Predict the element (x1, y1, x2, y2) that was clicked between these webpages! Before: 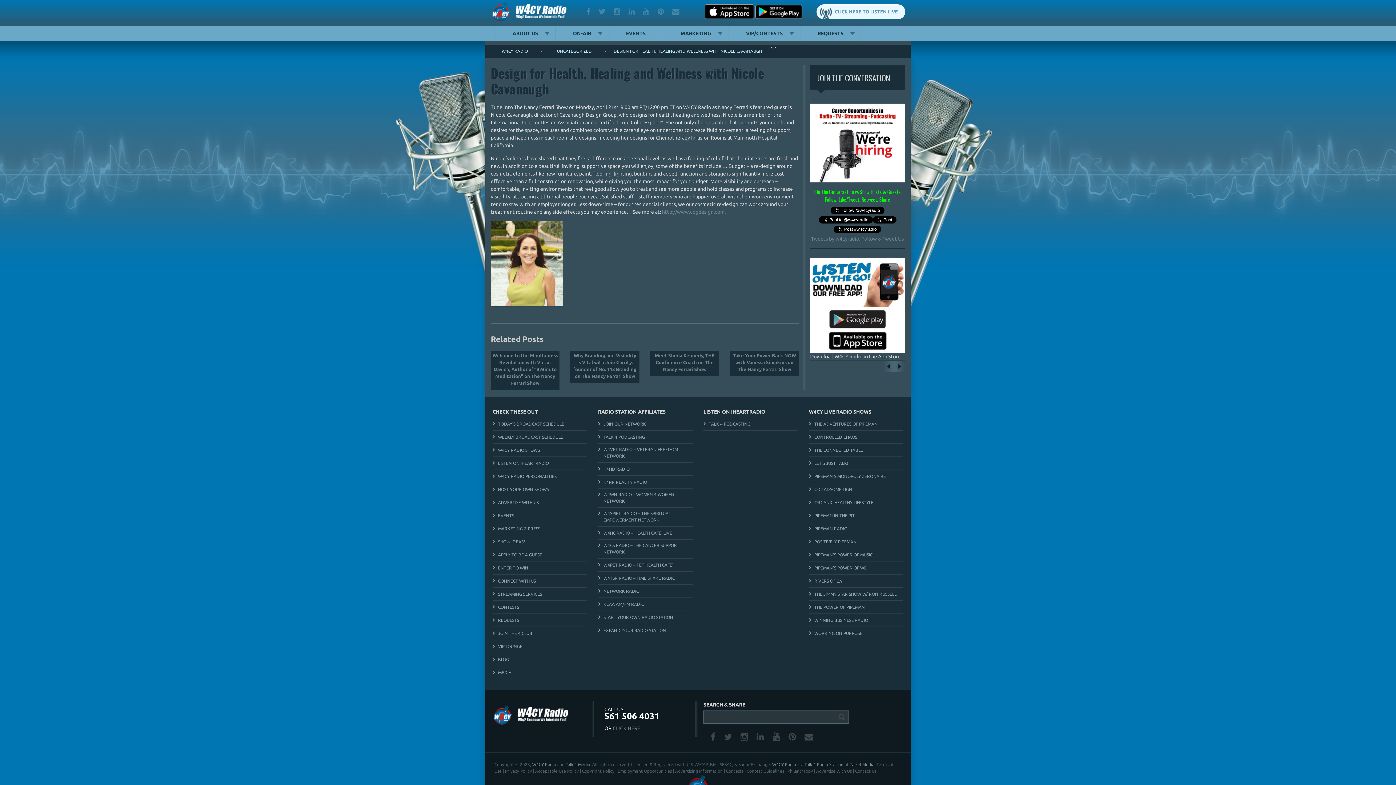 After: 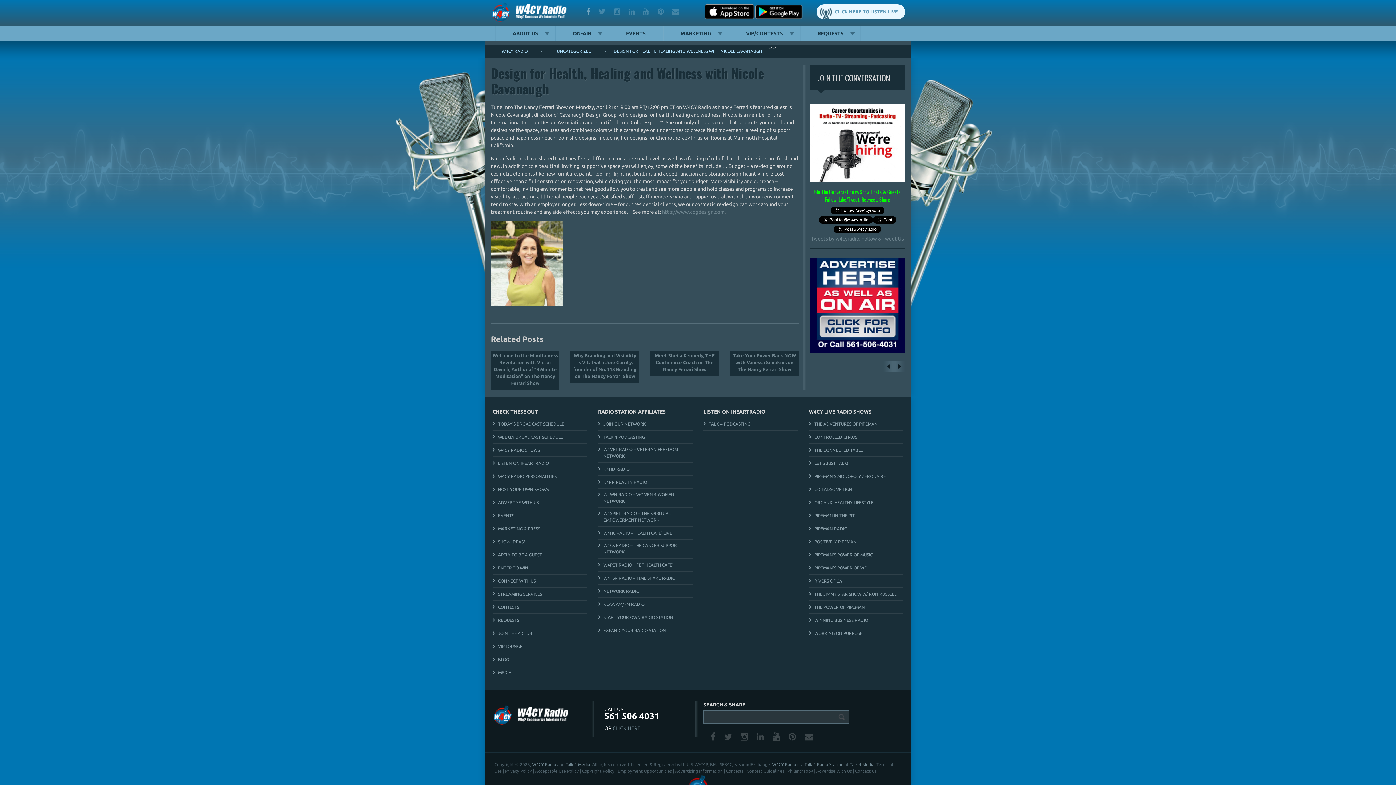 Action: bbox: (582, 8, 595, 15) label: facebook